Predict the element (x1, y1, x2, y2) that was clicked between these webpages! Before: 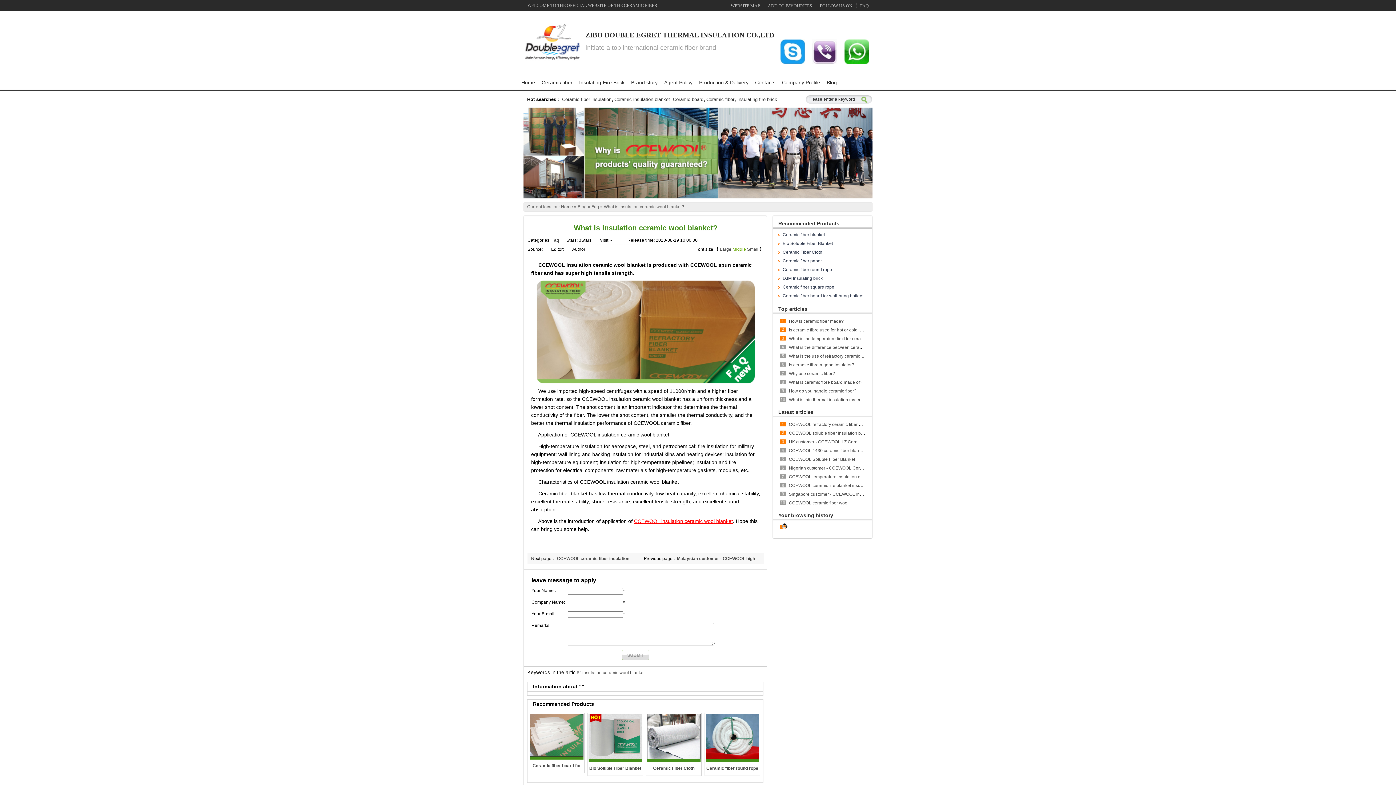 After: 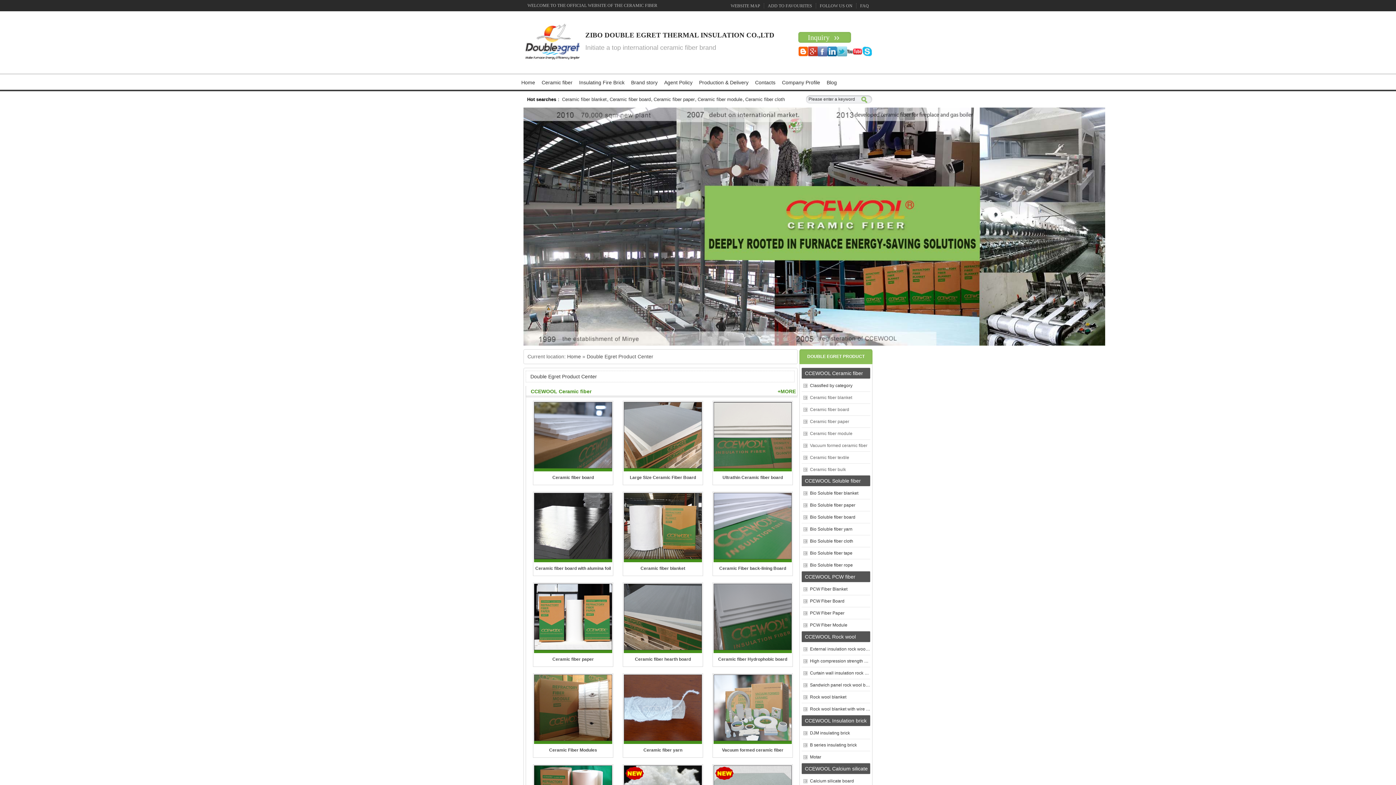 Action: bbox: (736, 96, 777, 102) label: Insulating fire brick